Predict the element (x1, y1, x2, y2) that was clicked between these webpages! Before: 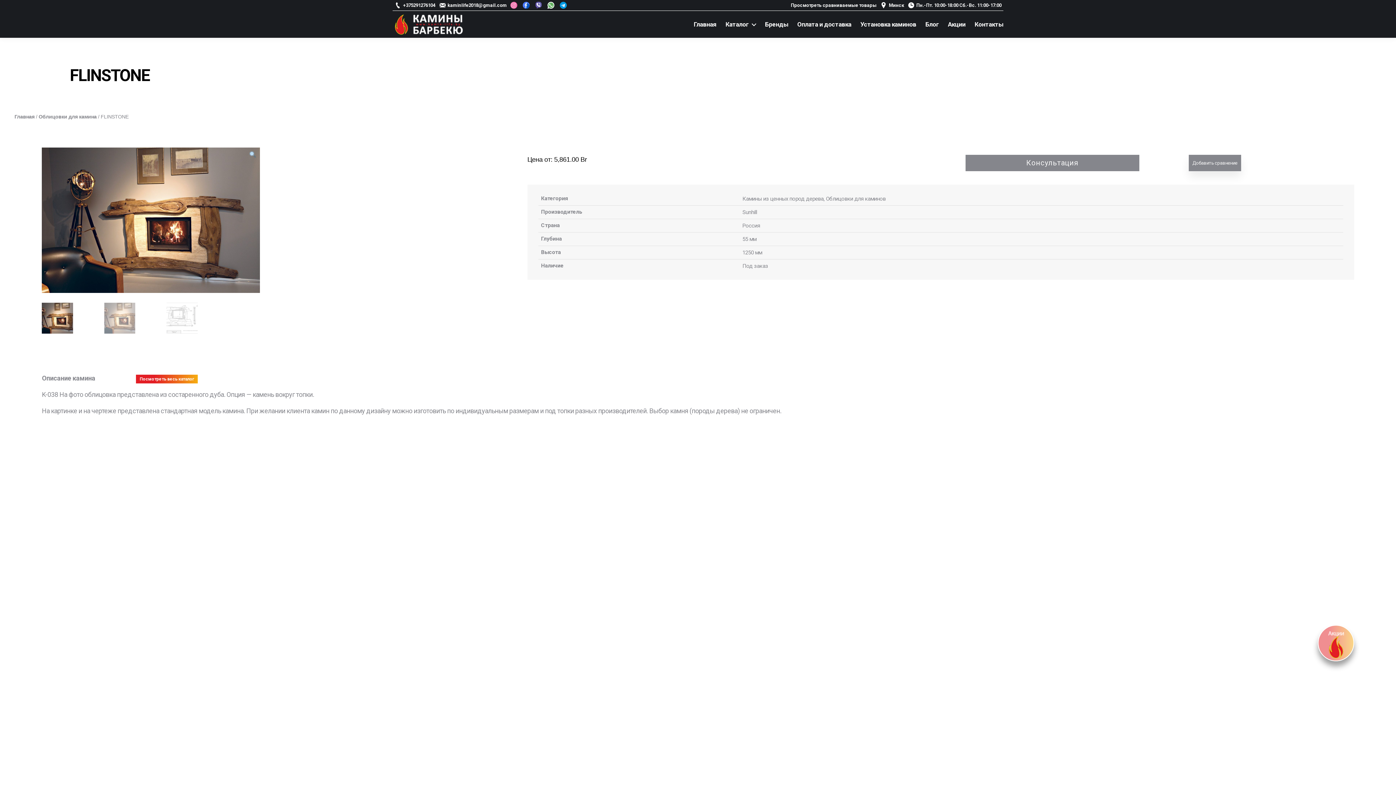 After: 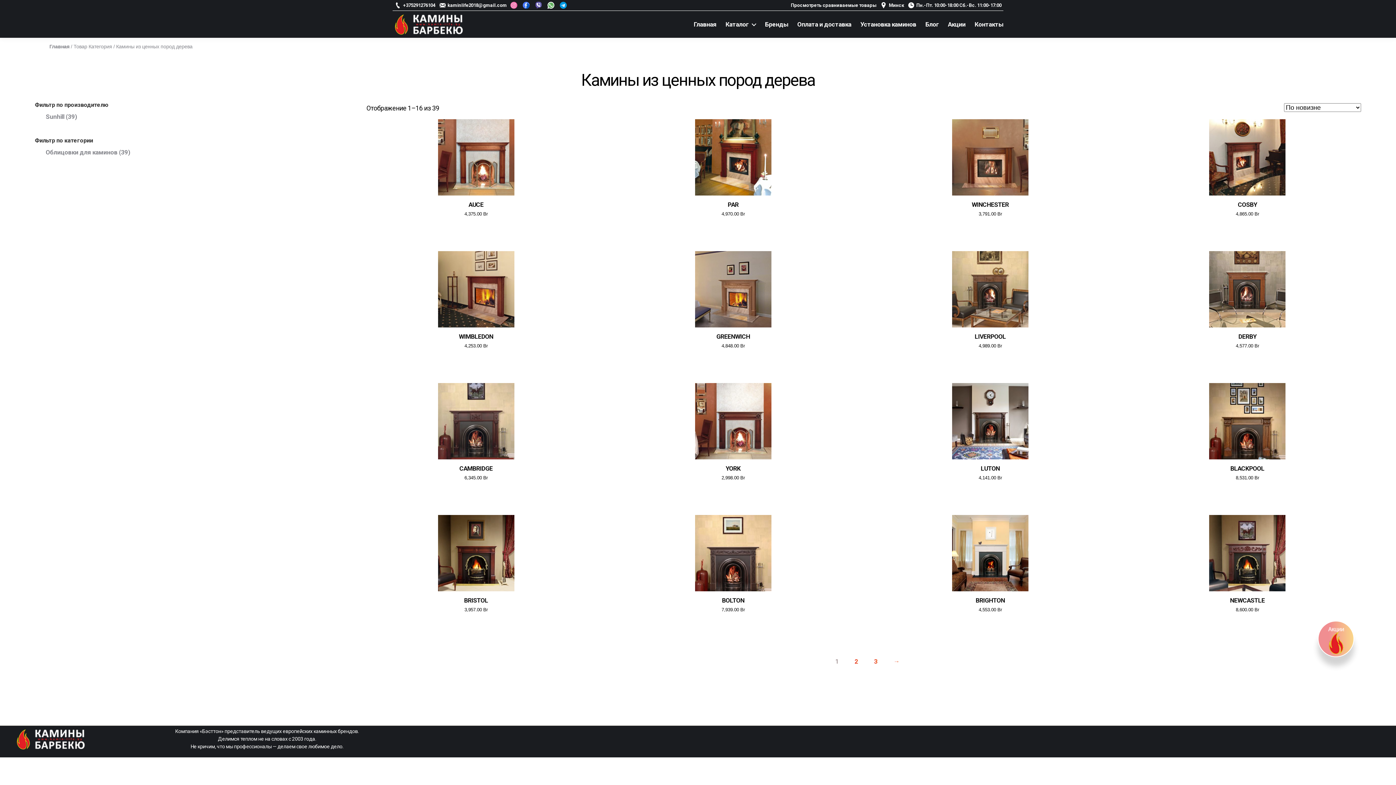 Action: bbox: (742, 195, 823, 202) label: Камины из ценных пород дерева